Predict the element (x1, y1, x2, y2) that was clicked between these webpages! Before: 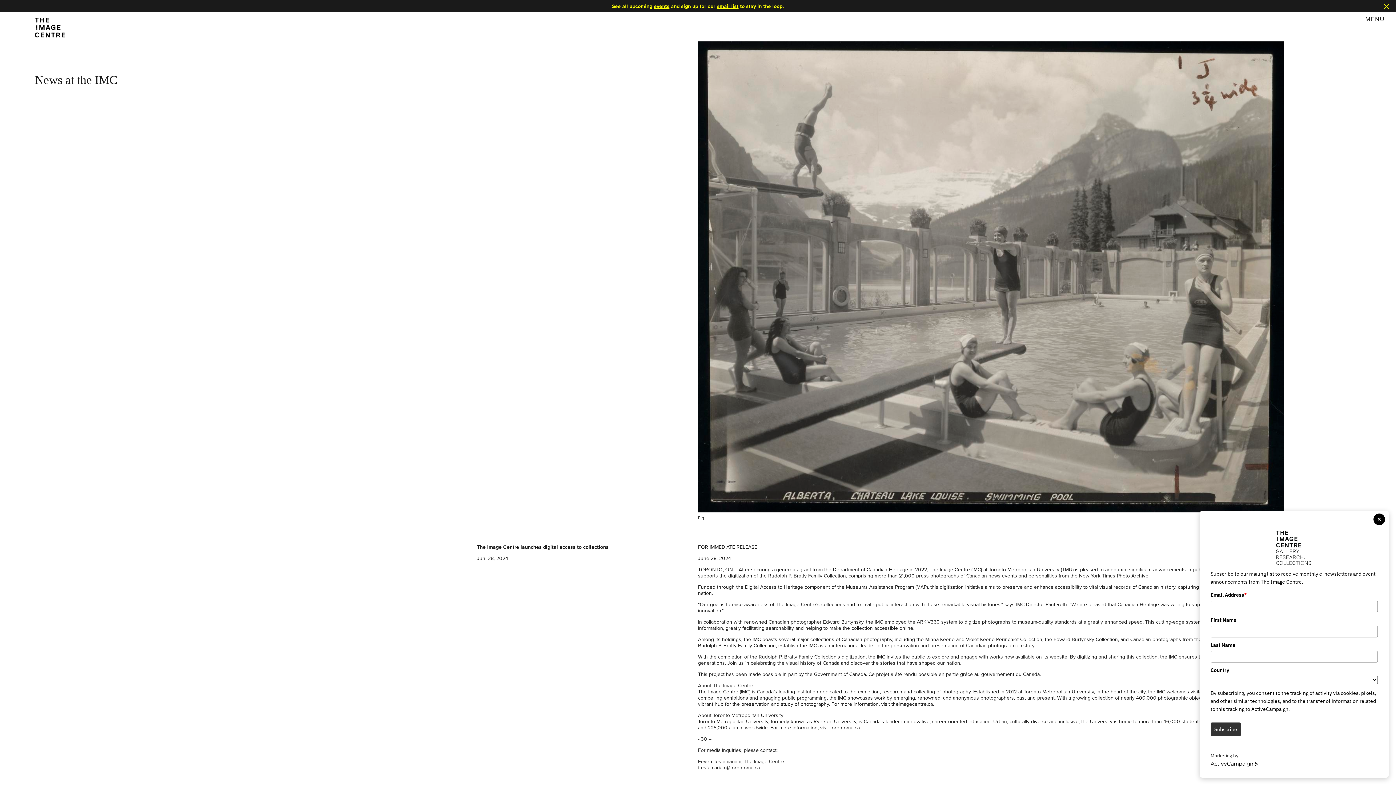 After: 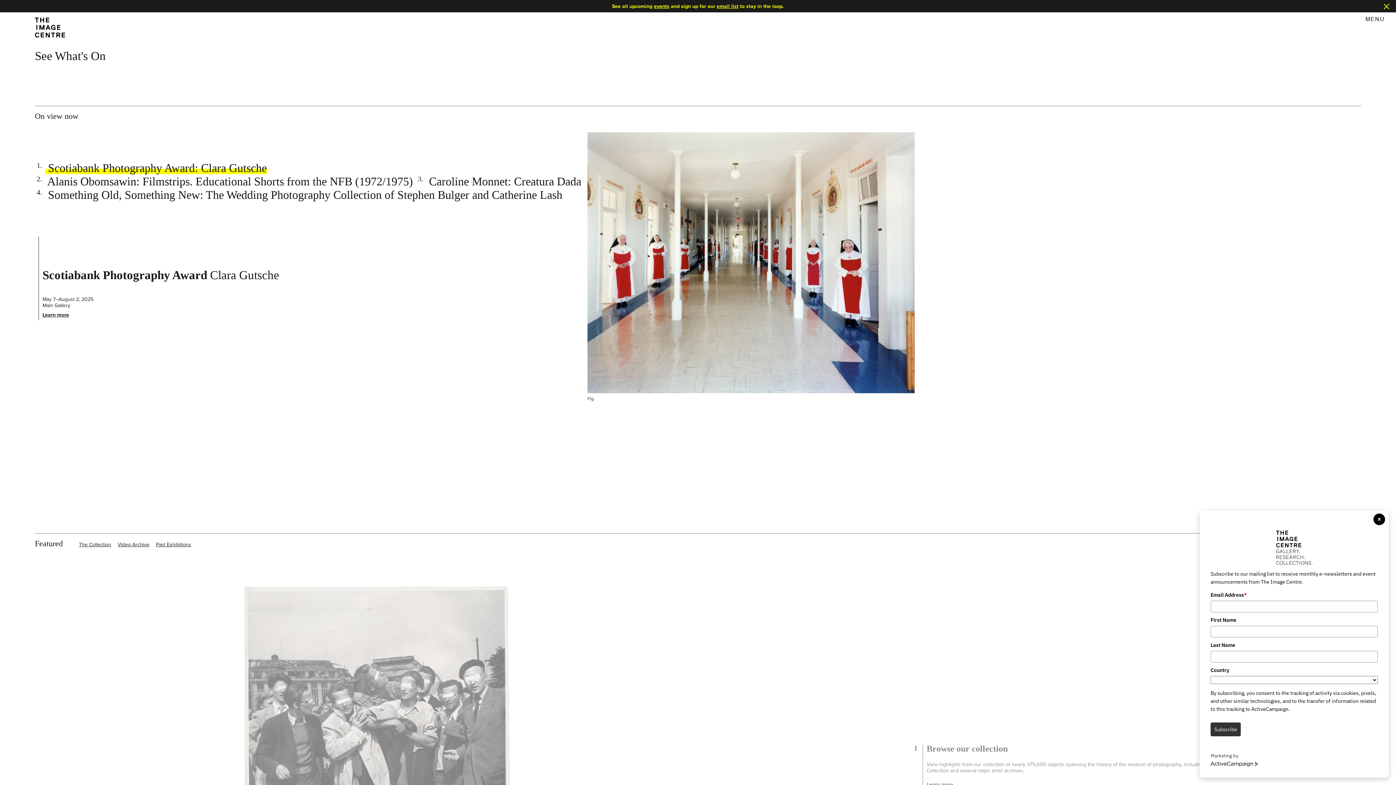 Action: bbox: (34, 34, 67, 41)